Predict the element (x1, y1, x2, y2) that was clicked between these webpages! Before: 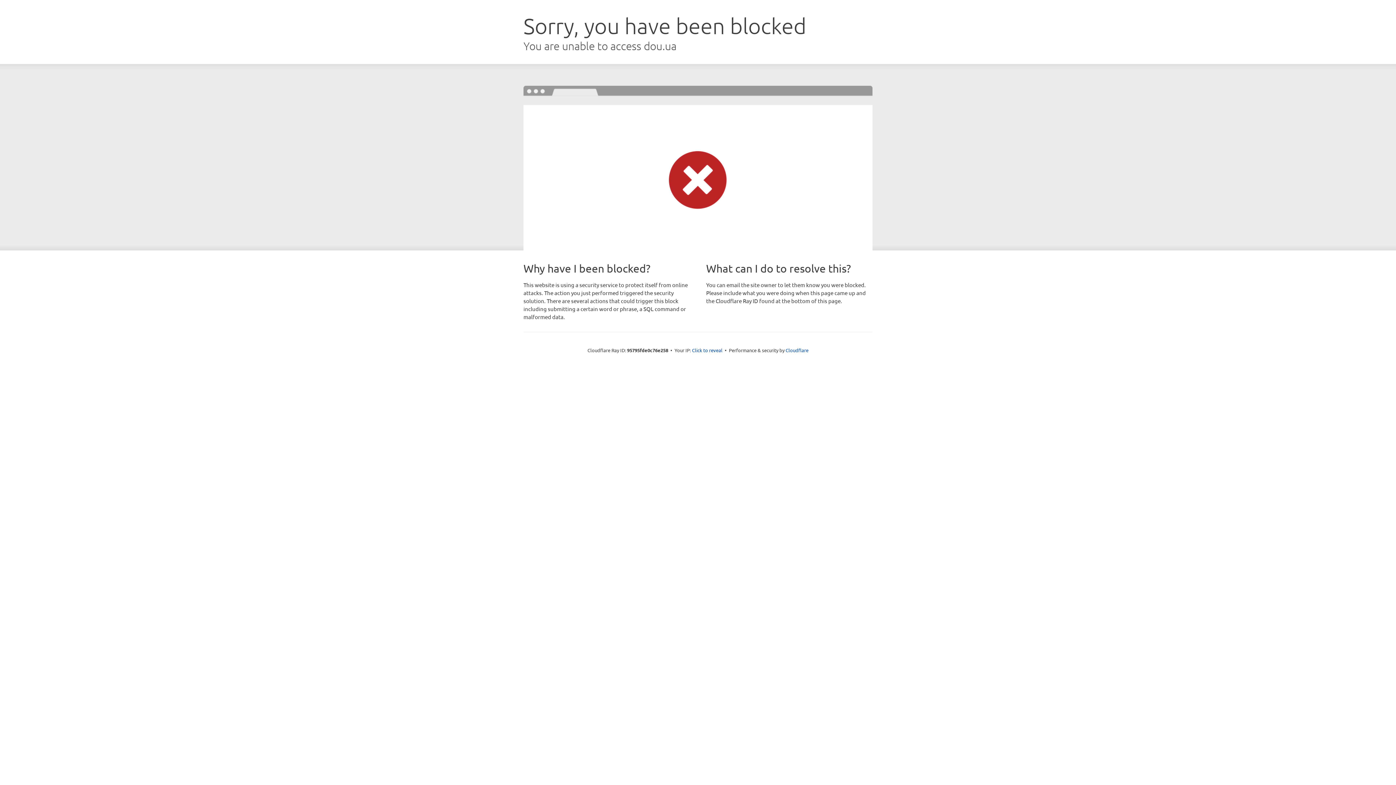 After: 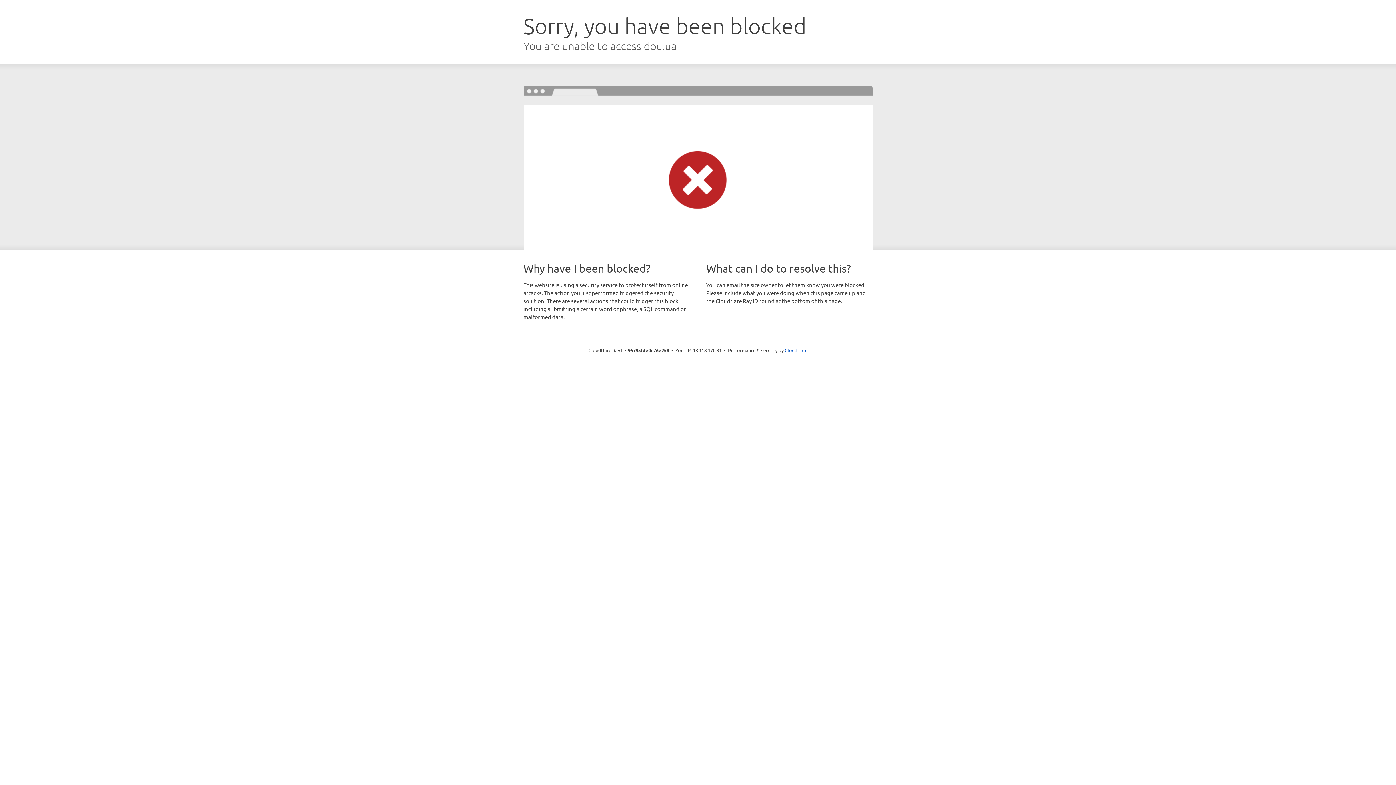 Action: bbox: (692, 346, 722, 353) label: Click to reveal